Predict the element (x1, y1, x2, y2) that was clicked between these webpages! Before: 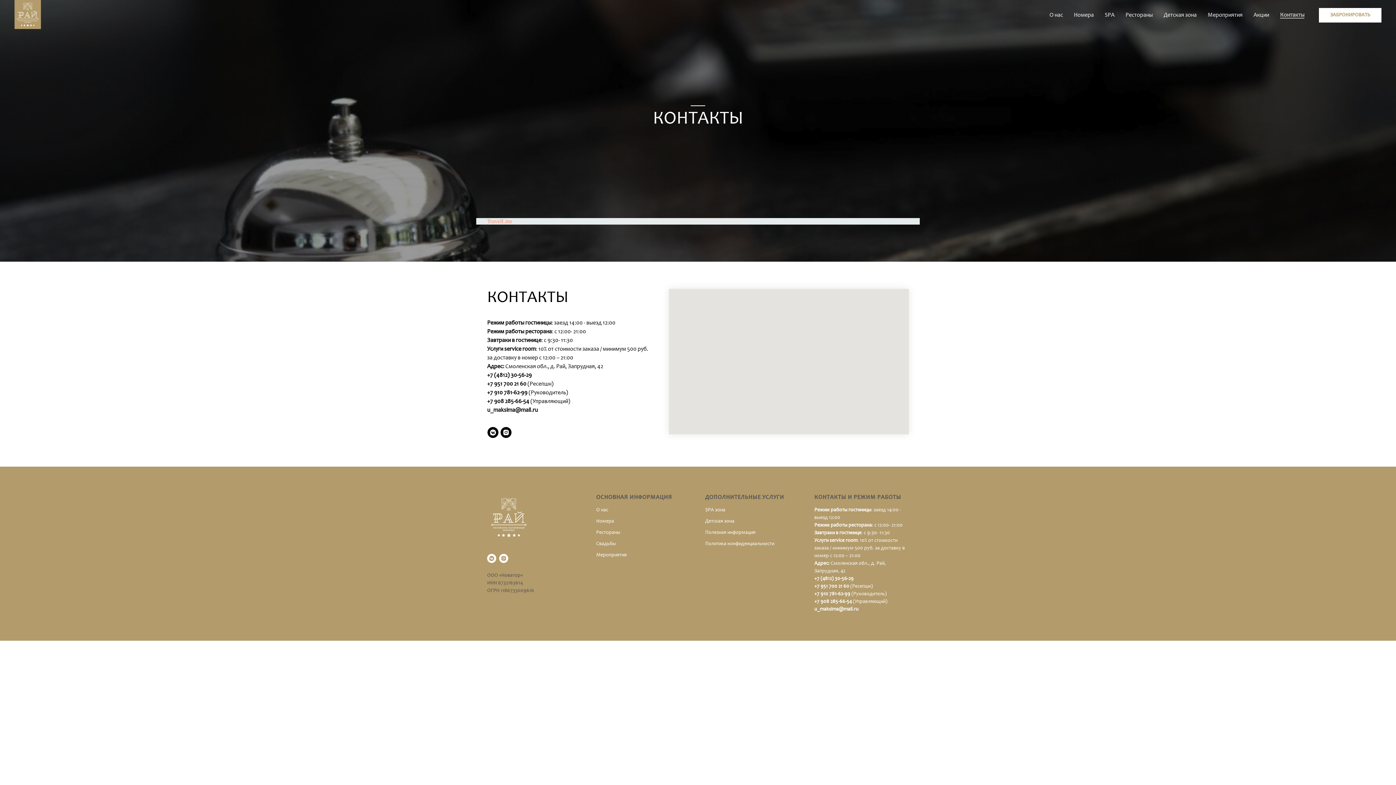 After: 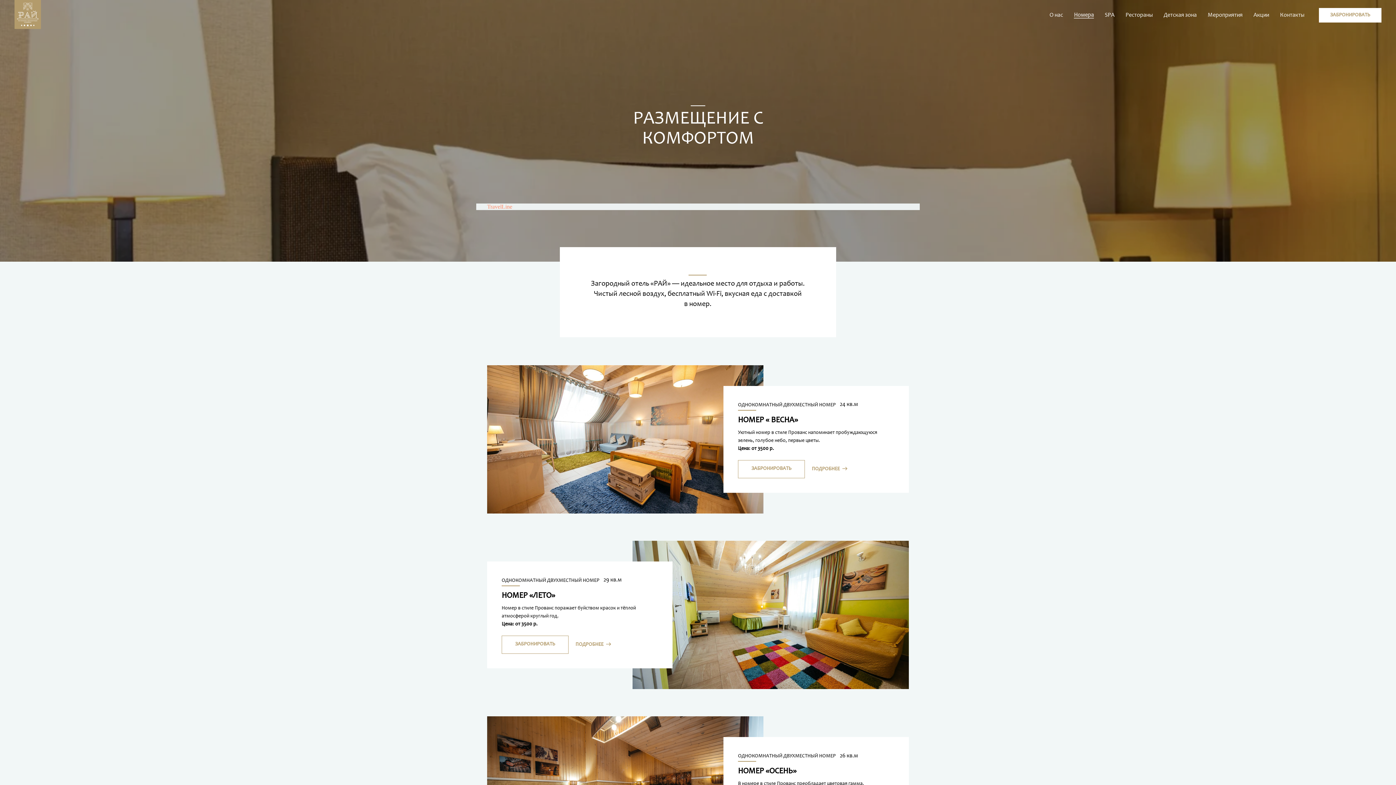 Action: label: Номера bbox: (596, 519, 614, 524)